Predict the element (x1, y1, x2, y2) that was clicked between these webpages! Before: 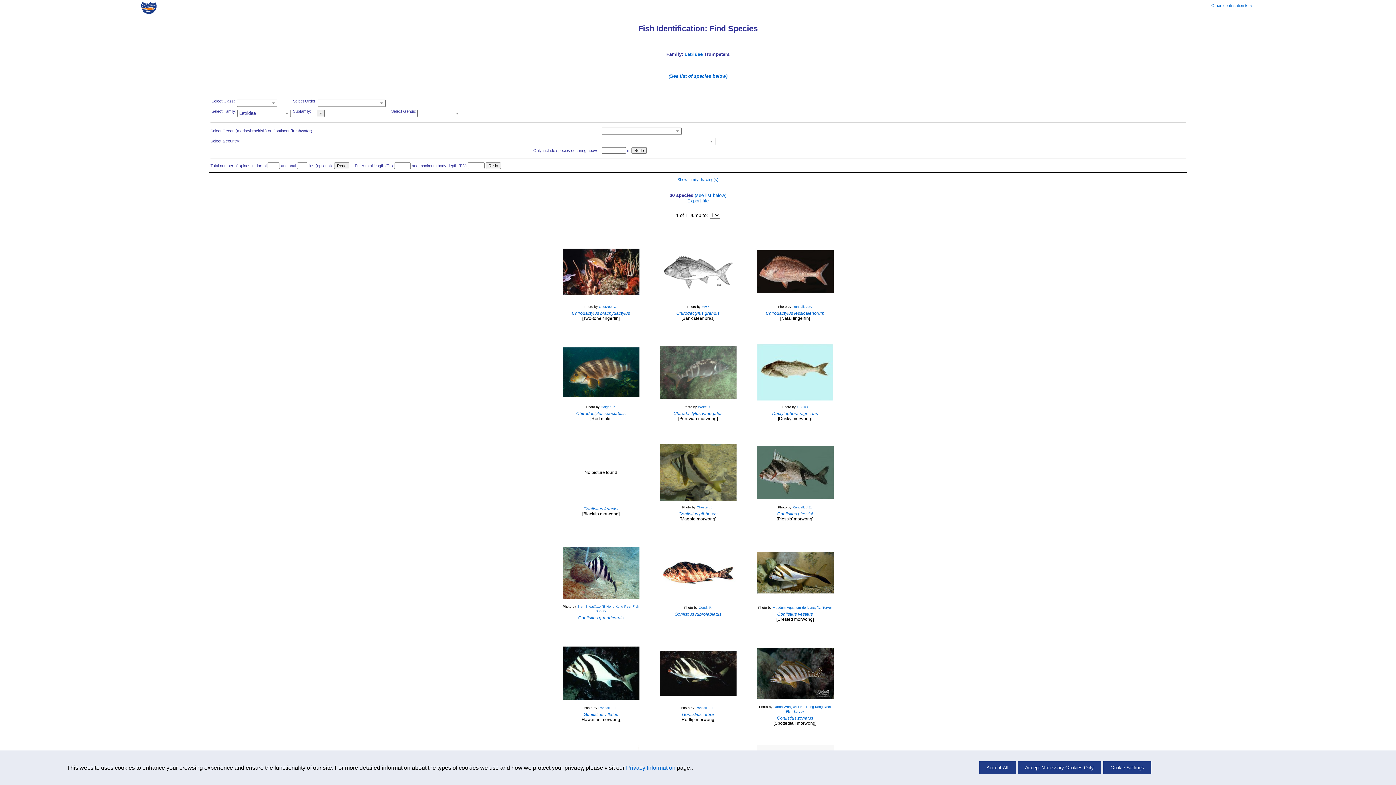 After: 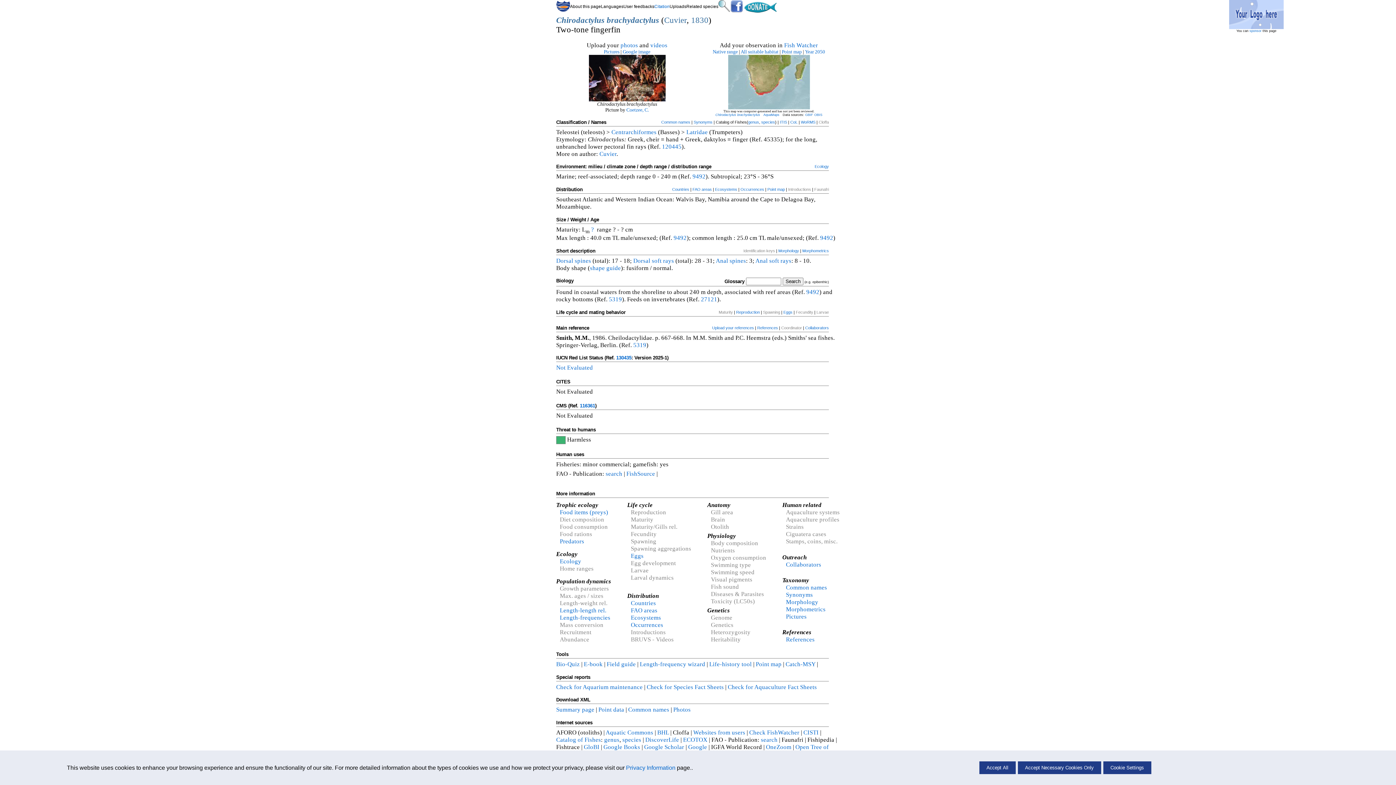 Action: bbox: (572, 310, 630, 316) label: Chirodactylus brachydactylus